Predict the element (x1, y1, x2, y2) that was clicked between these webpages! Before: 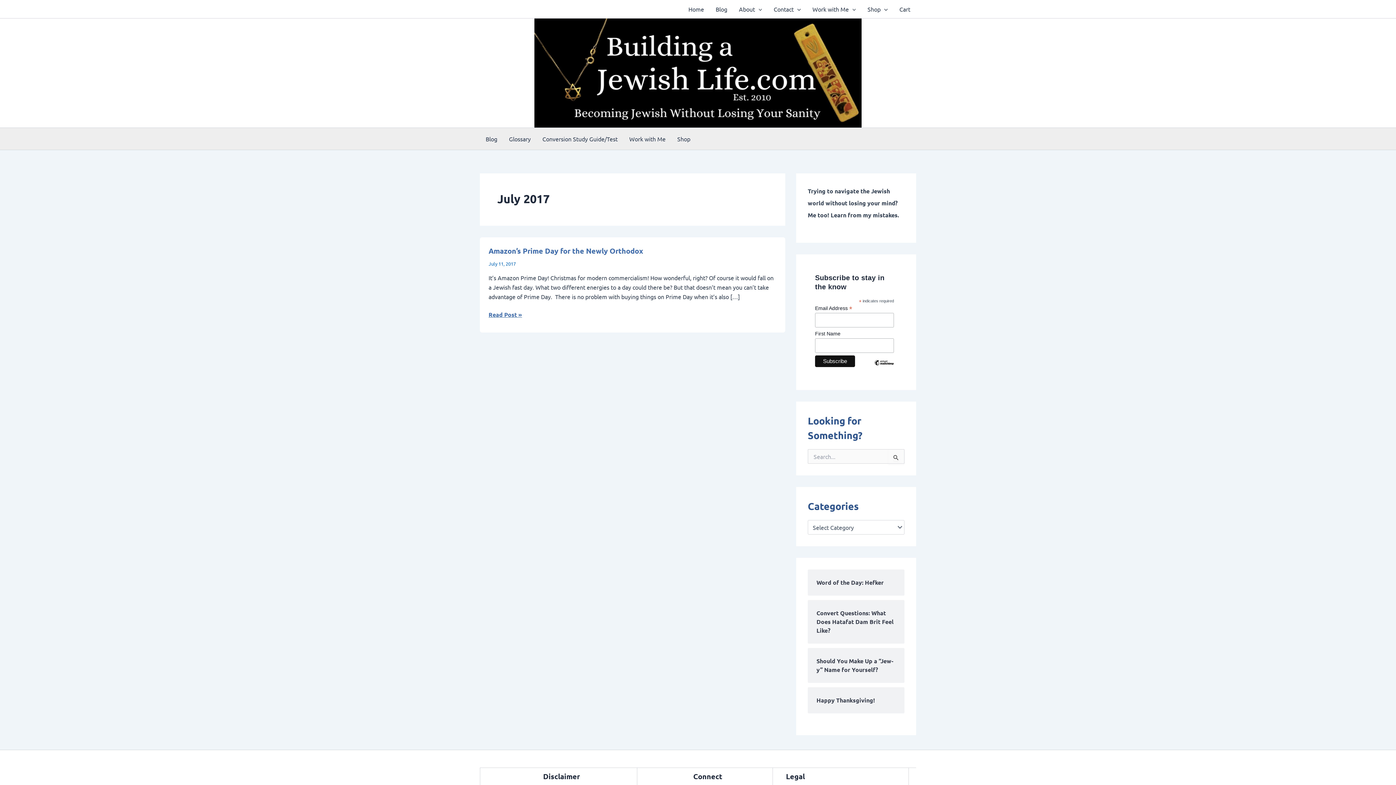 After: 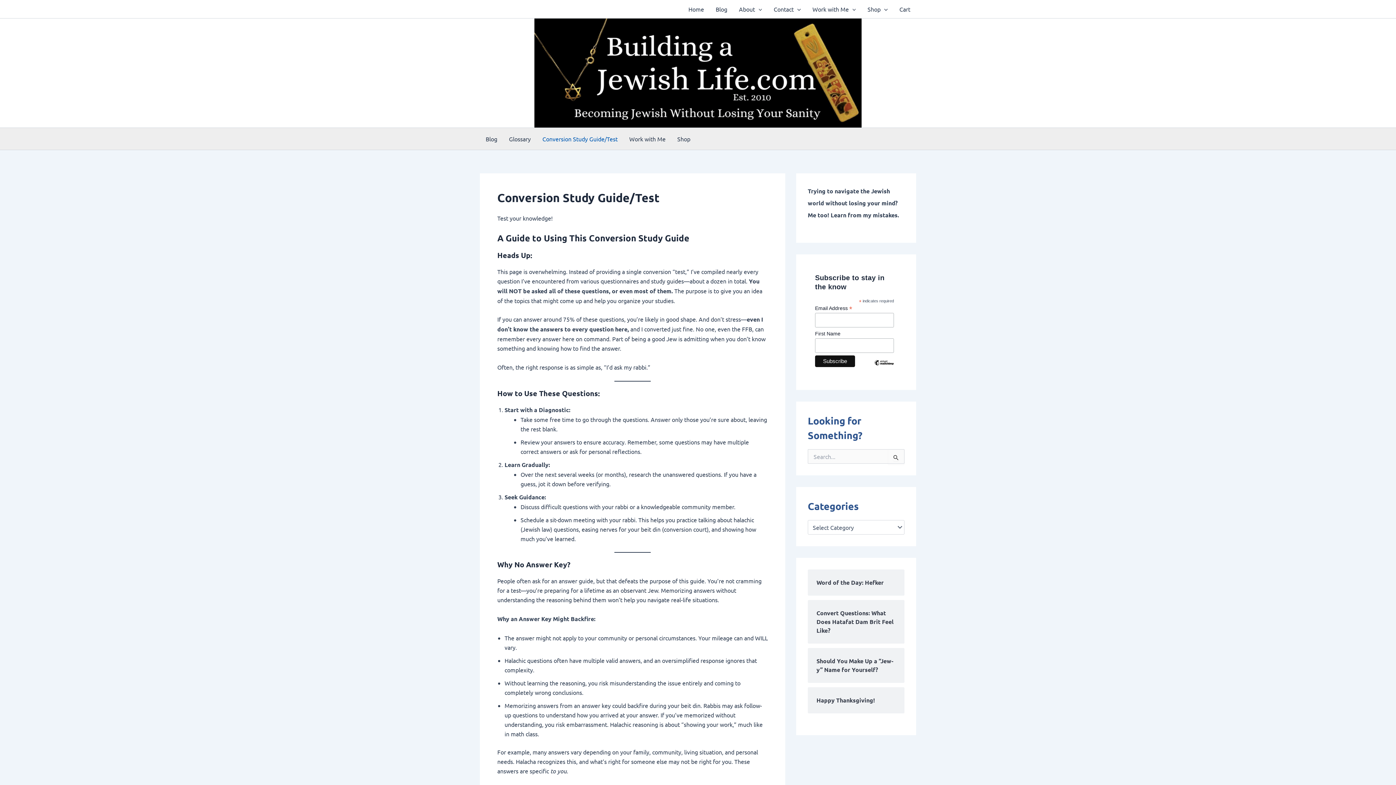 Action: label: Conversion Study Guide/Test bbox: (536, 128, 623, 149)